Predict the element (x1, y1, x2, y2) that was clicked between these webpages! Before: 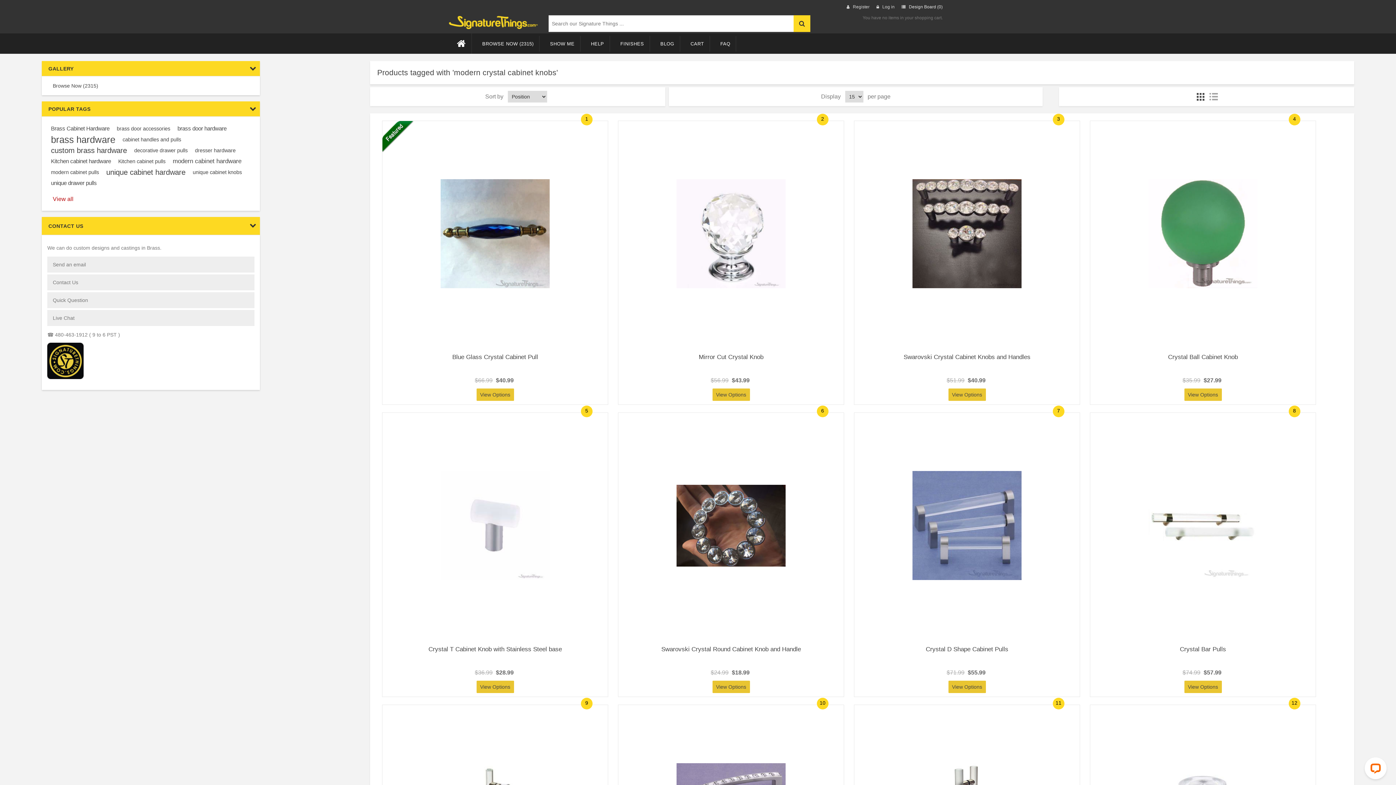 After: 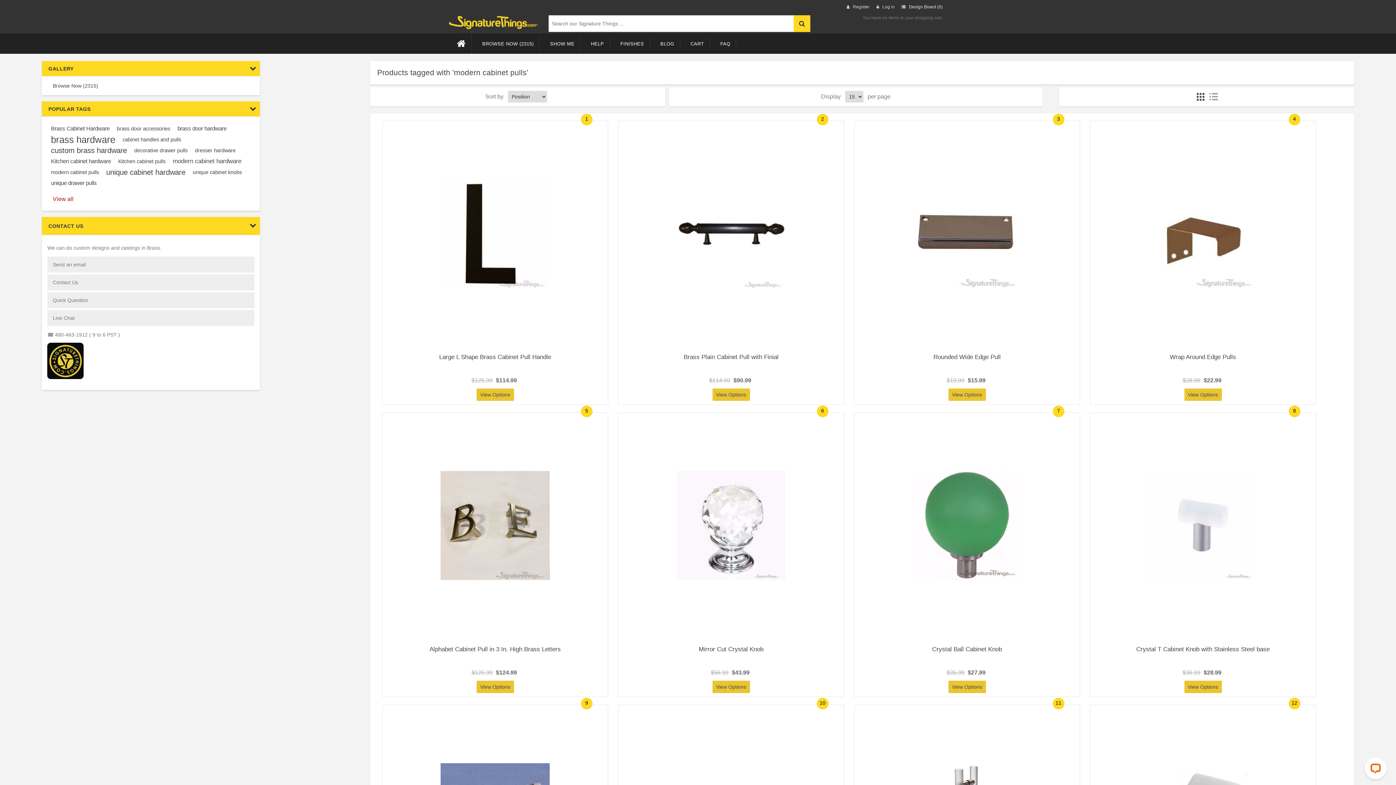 Action: bbox: (50, 166, 98, 177) label: modern cabinet pulls